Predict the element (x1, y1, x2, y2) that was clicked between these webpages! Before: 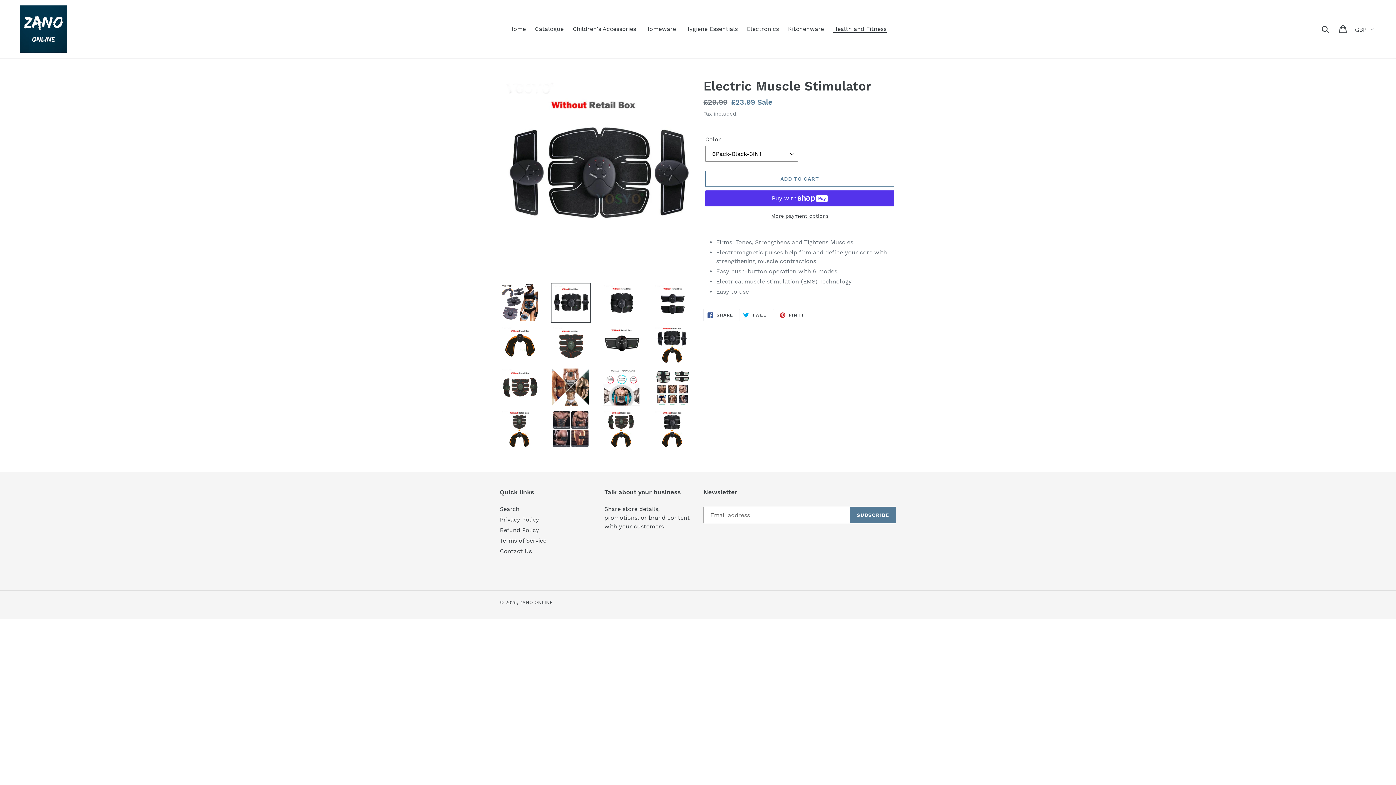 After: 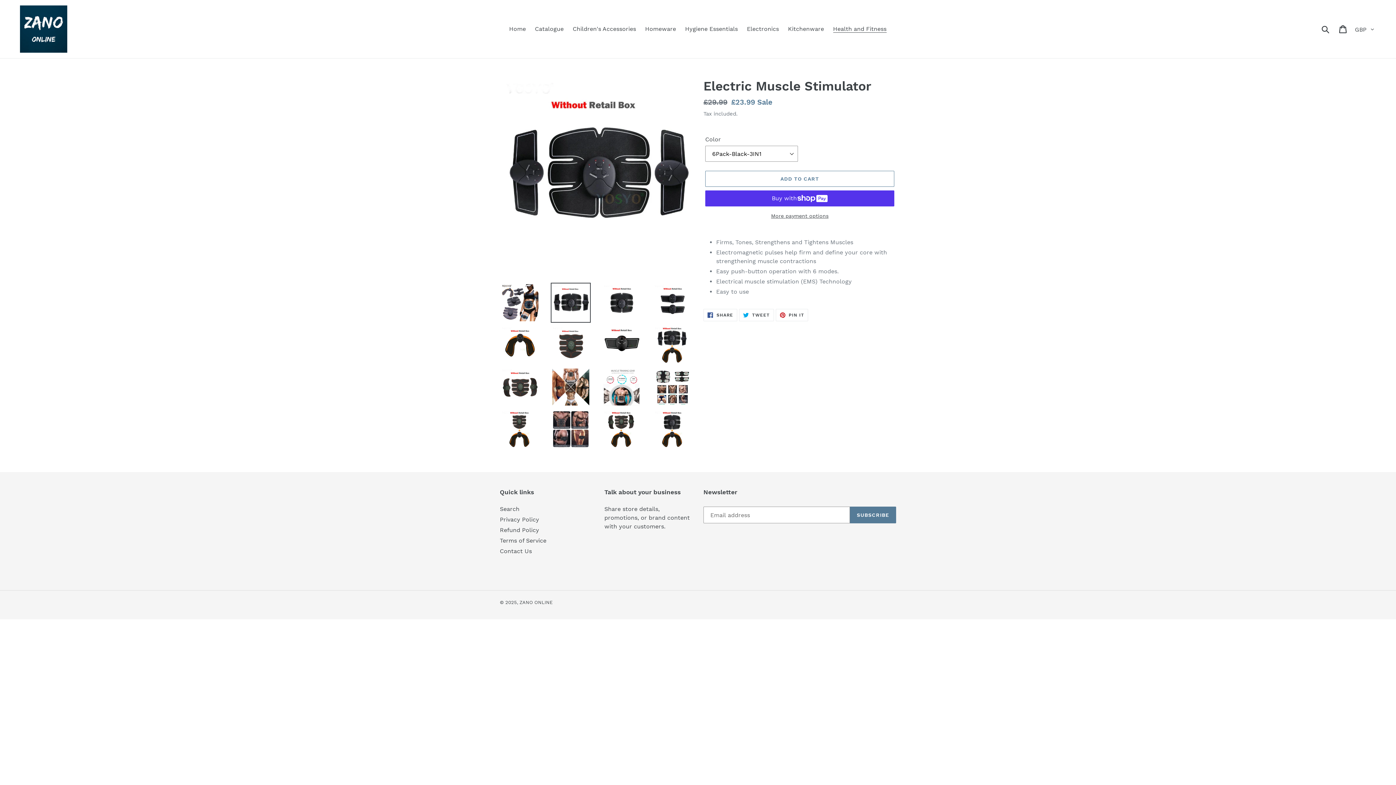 Action: label: Health and Fitness bbox: (829, 23, 890, 34)